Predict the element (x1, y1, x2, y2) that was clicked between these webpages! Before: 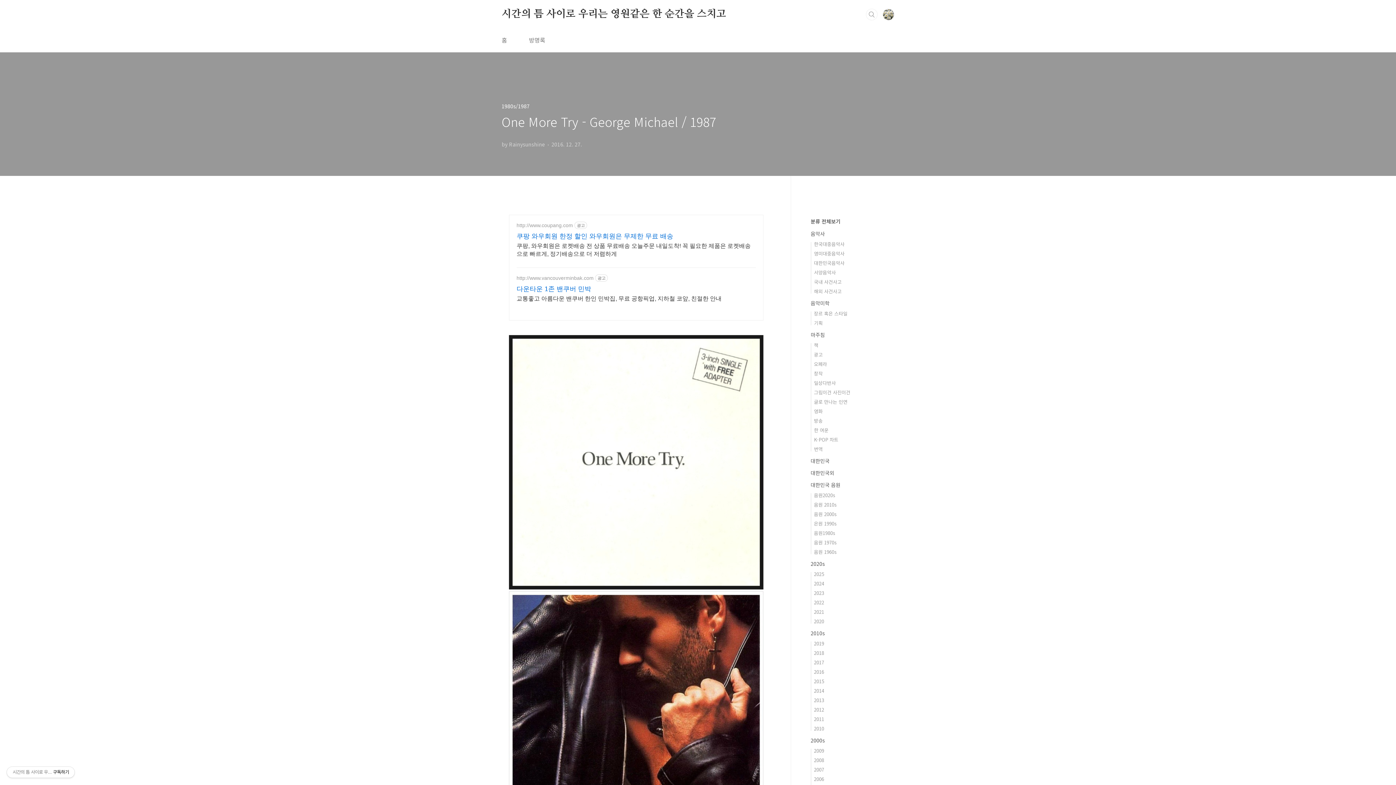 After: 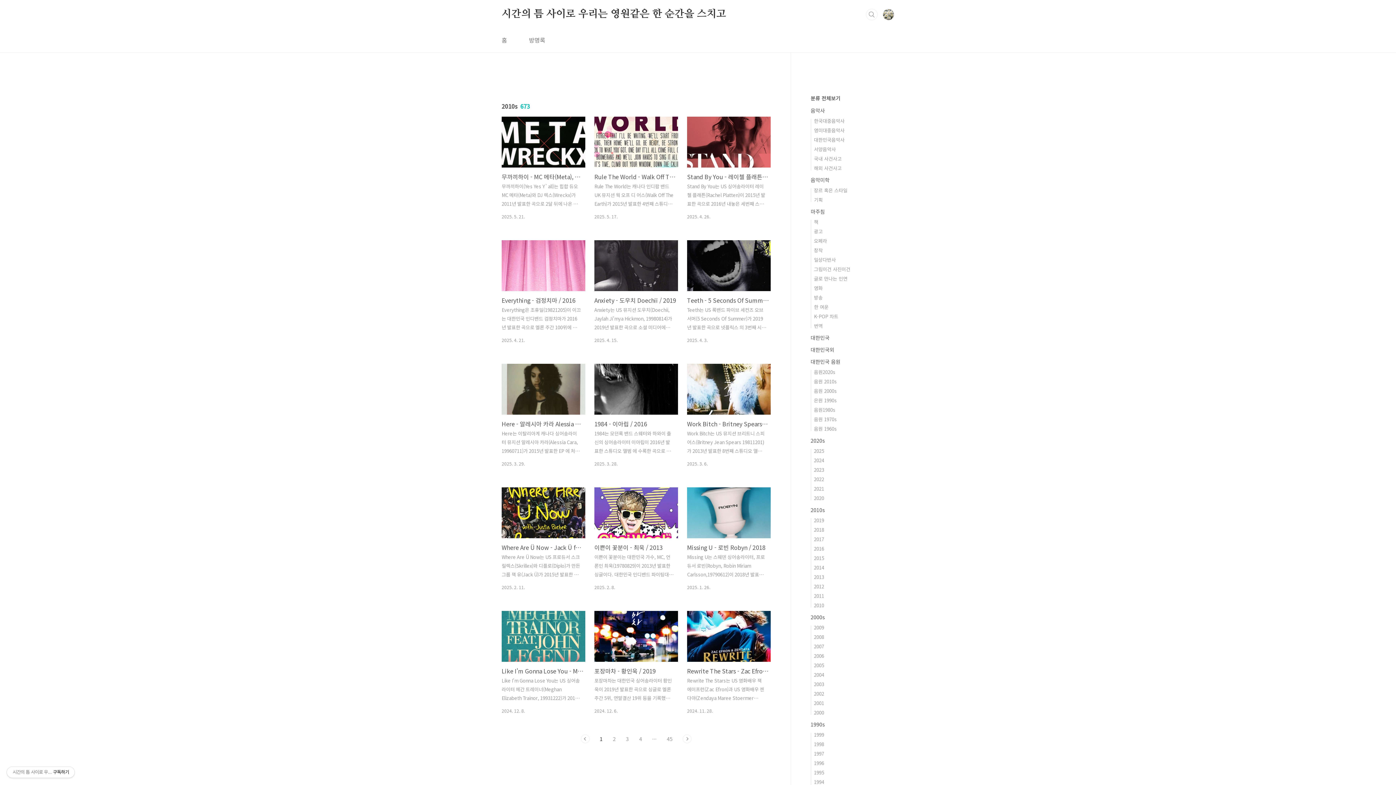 Action: bbox: (810, 629, 825, 637) label: 2010s